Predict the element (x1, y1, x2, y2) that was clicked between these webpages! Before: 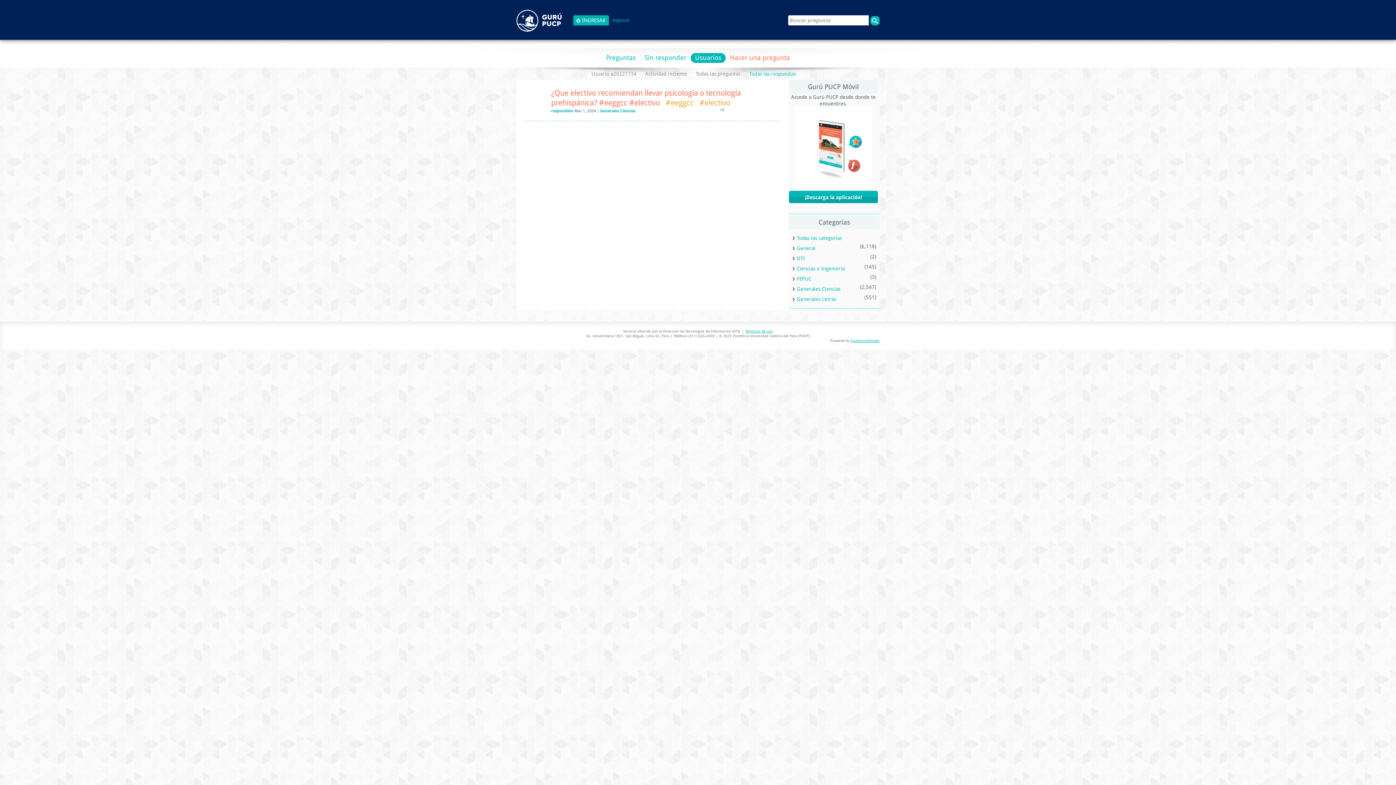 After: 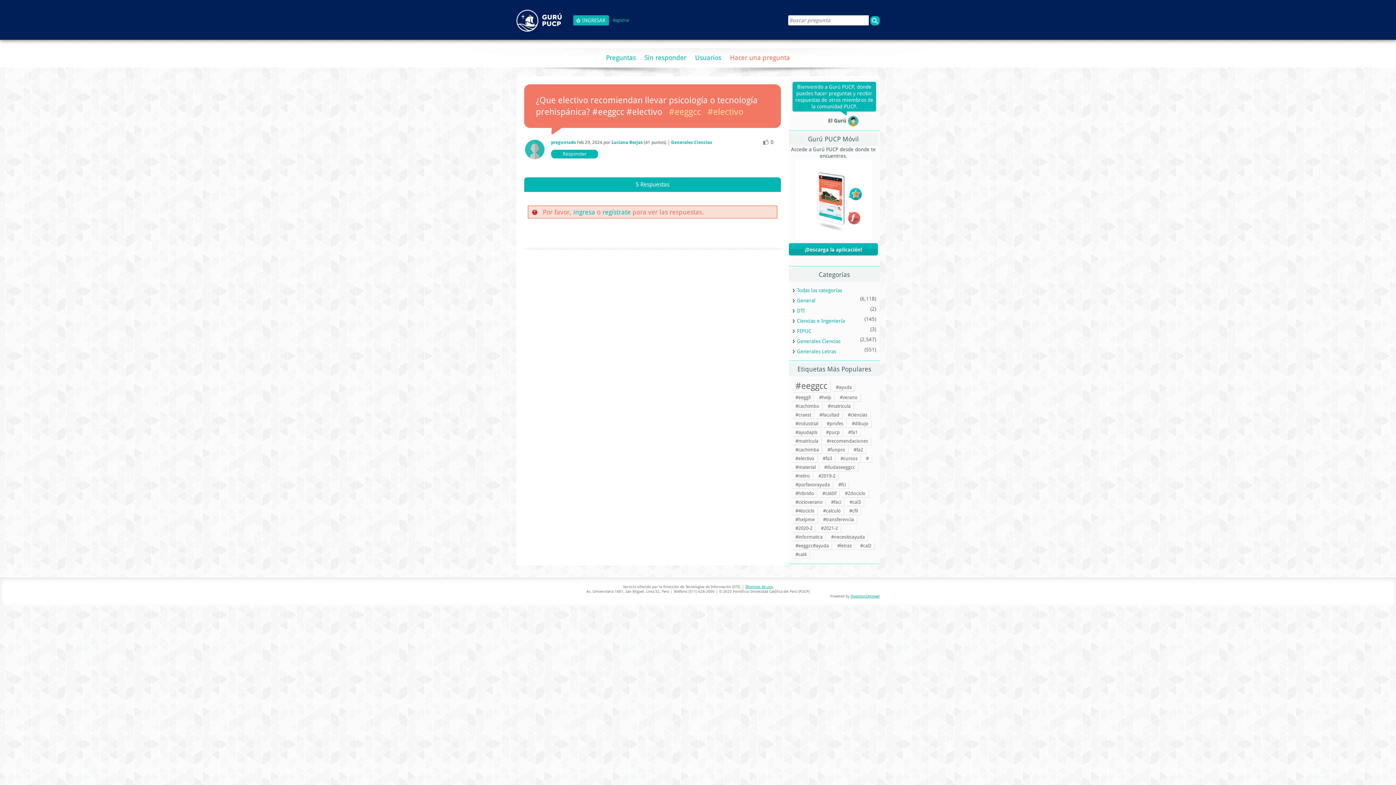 Action: label: respondido bbox: (551, 108, 573, 113)